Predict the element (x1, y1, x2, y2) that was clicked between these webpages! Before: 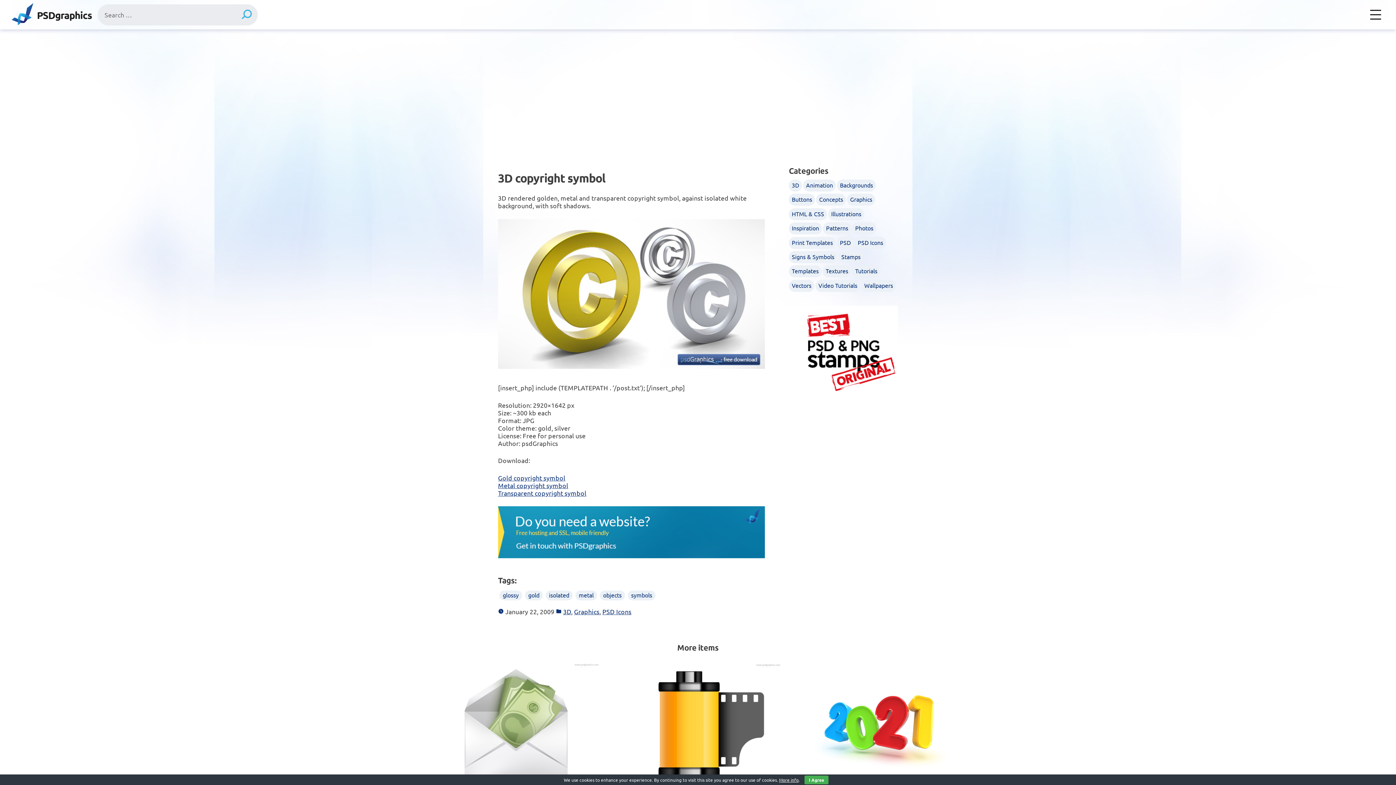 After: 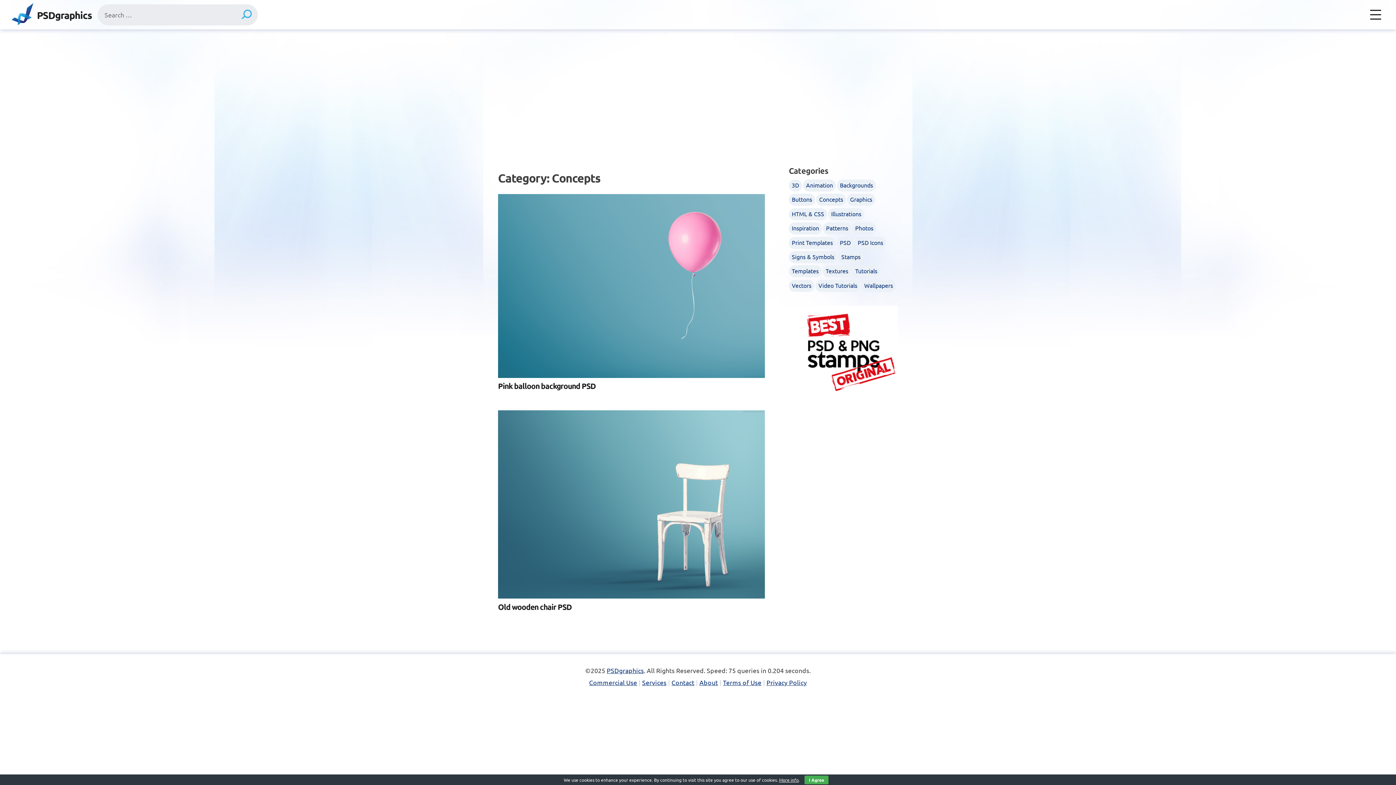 Action: bbox: (816, 193, 846, 205) label: Concepts